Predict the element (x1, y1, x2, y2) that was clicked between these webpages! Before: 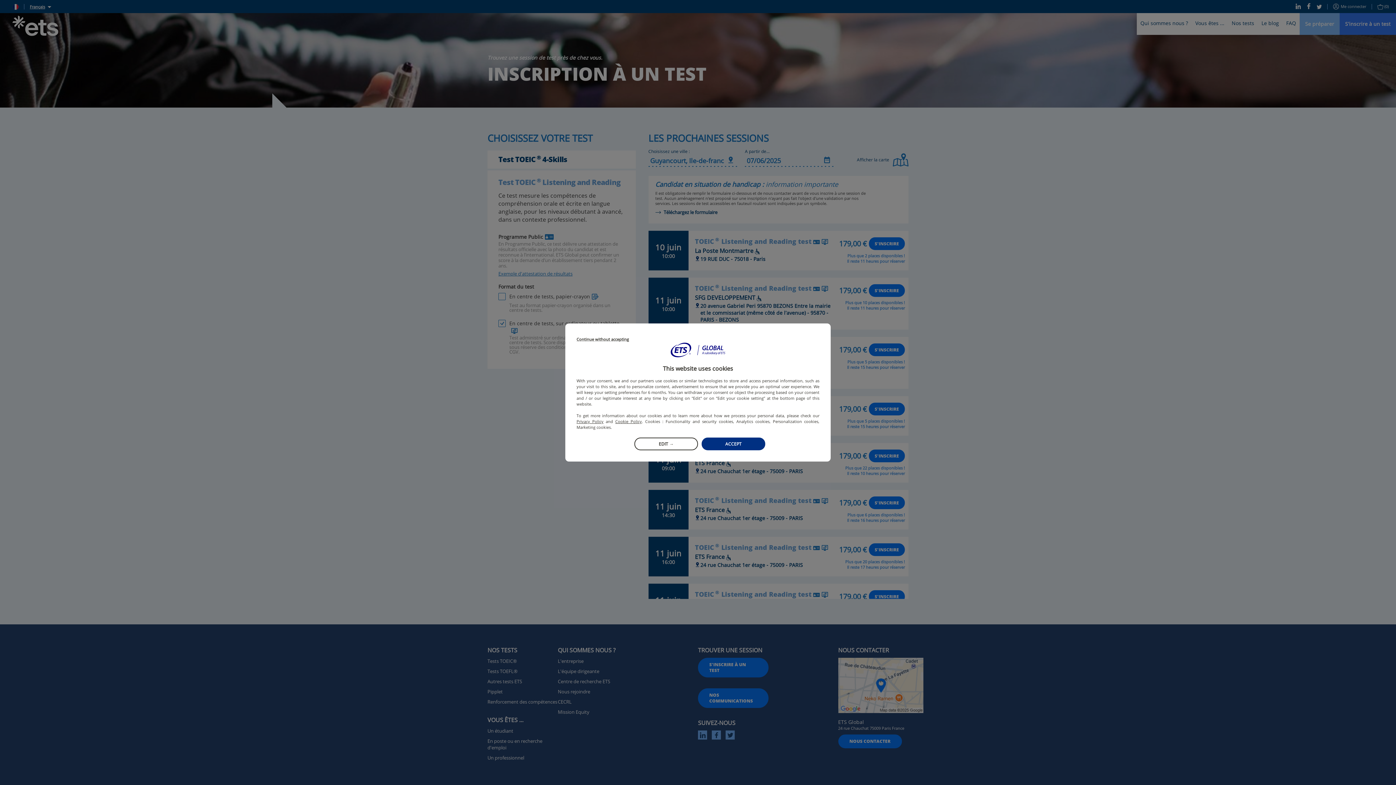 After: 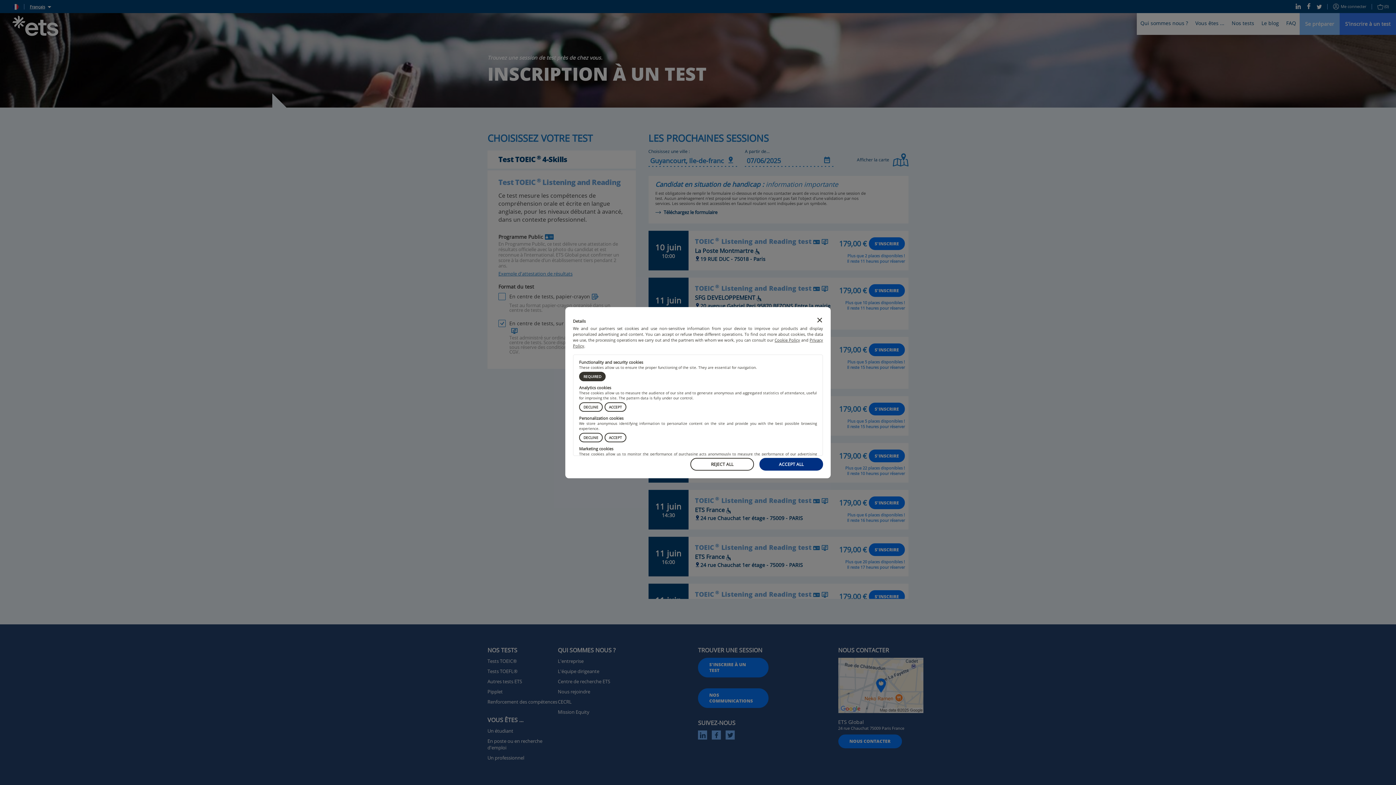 Action: bbox: (634, 437, 698, 450) label: EDIT →